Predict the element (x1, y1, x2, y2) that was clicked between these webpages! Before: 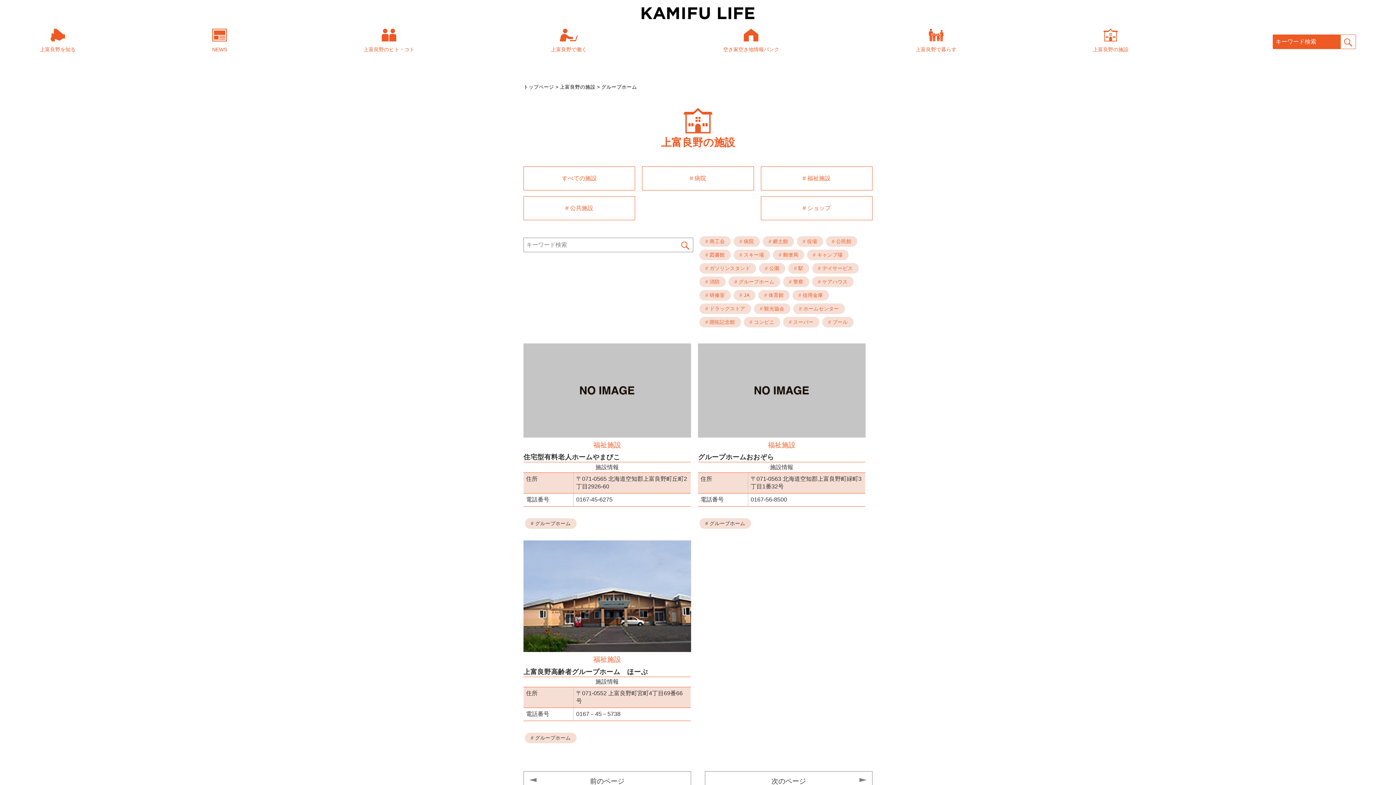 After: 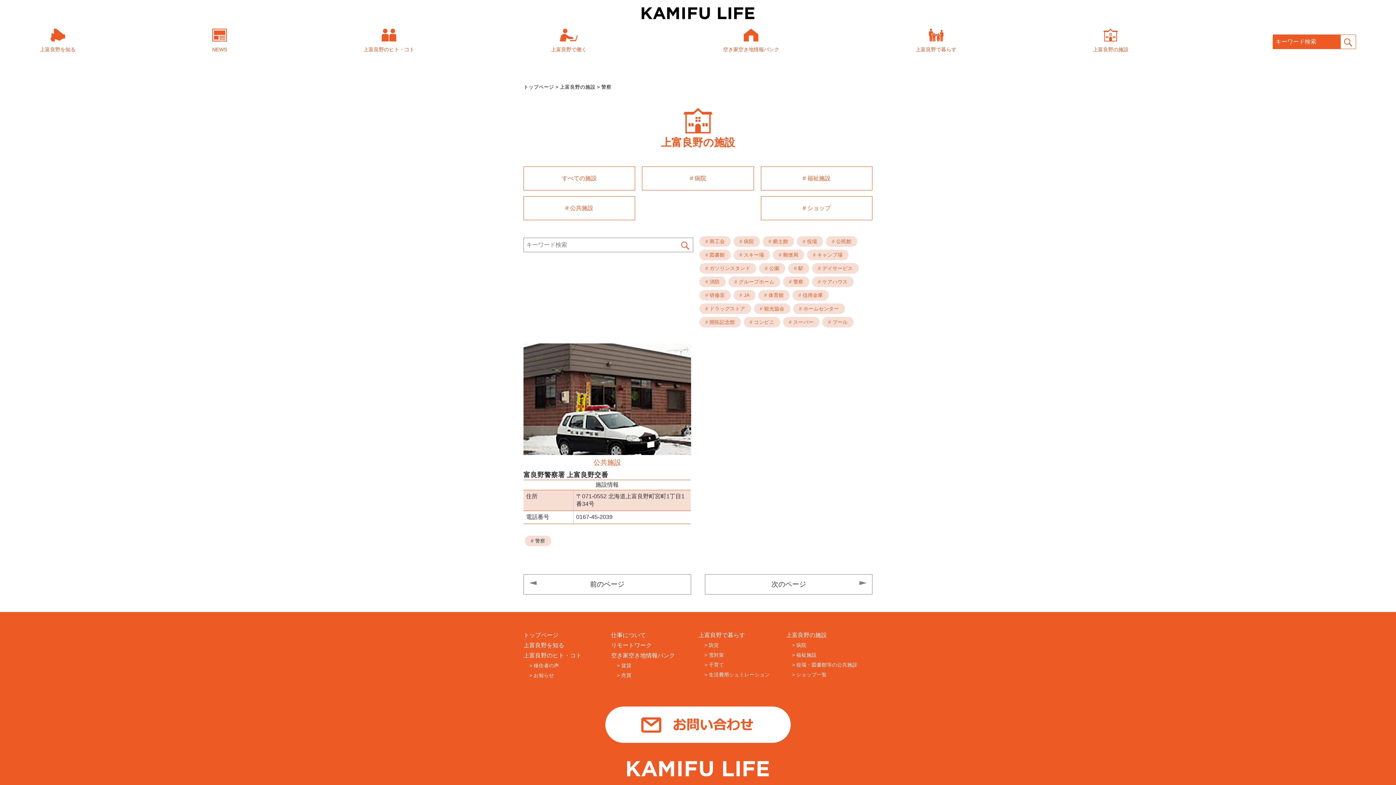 Action: label: # 警察 bbox: (783, 276, 809, 287)